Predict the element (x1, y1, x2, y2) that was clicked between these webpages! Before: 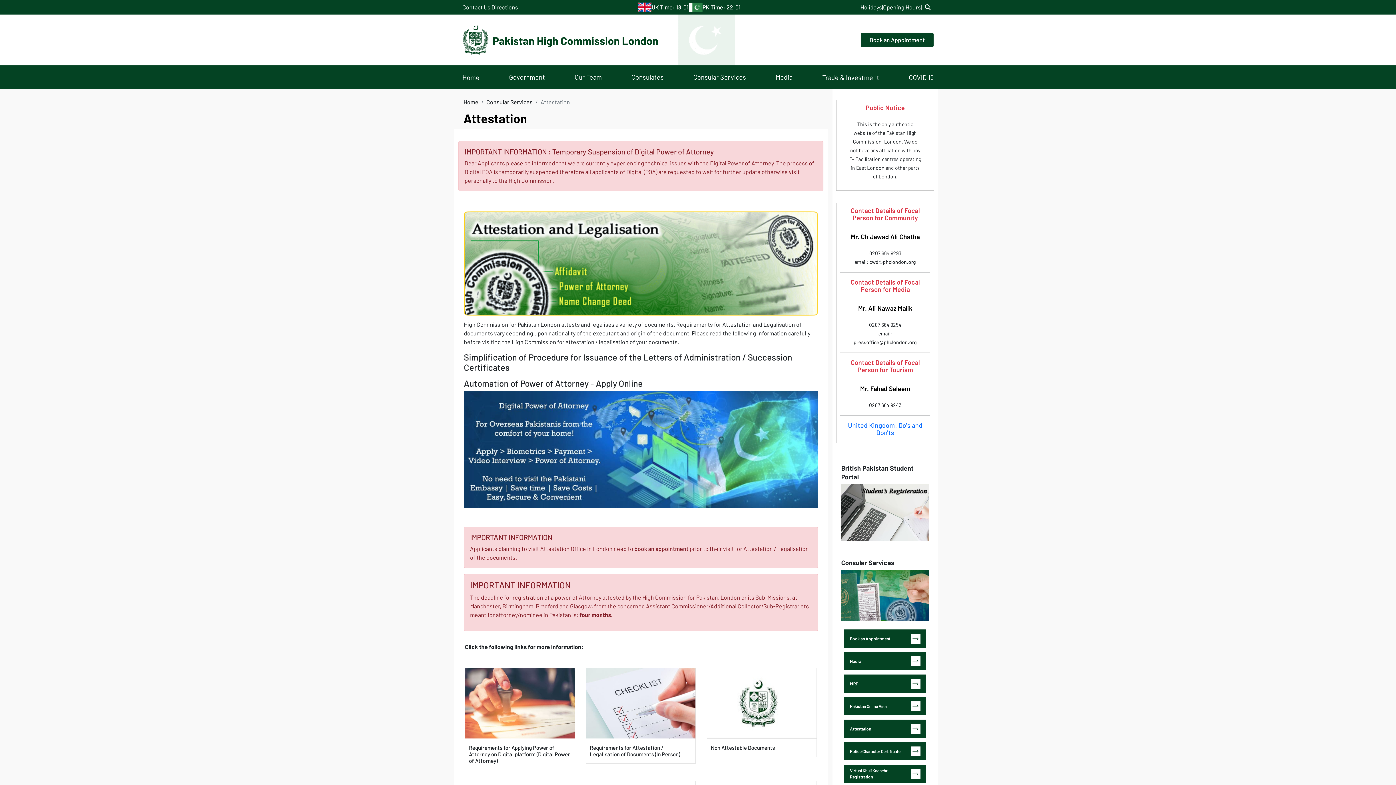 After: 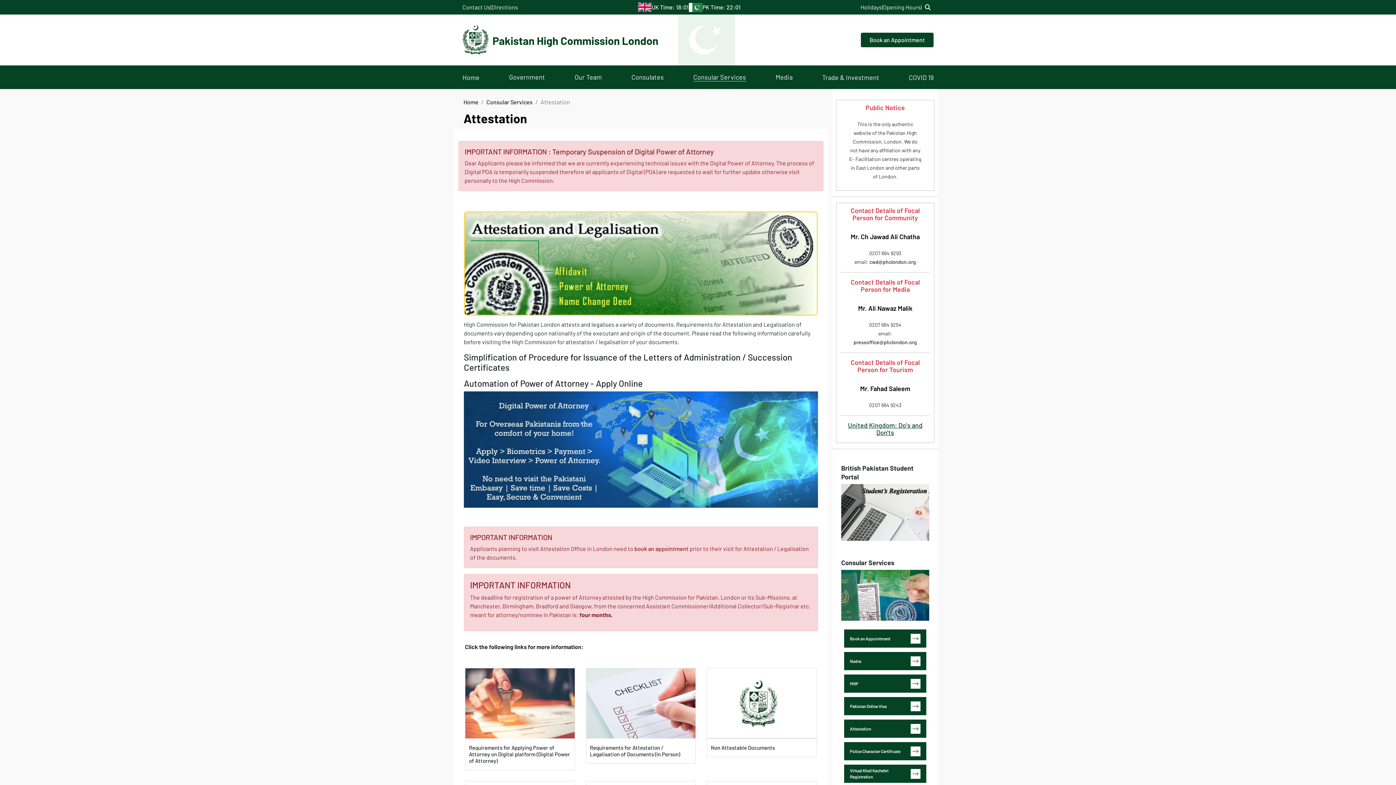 Action: bbox: (848, 421, 922, 436) label: United Kingdom: Do's and Don'ts